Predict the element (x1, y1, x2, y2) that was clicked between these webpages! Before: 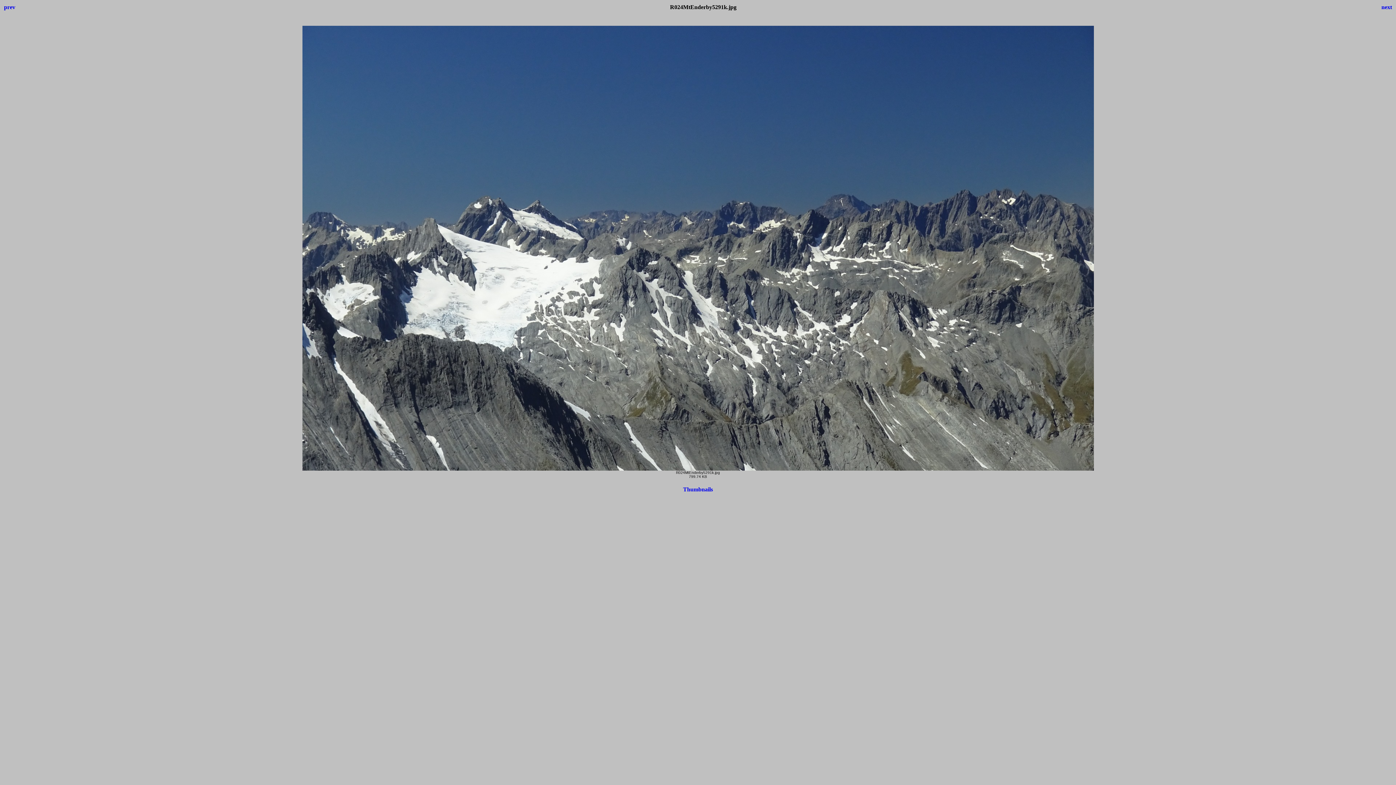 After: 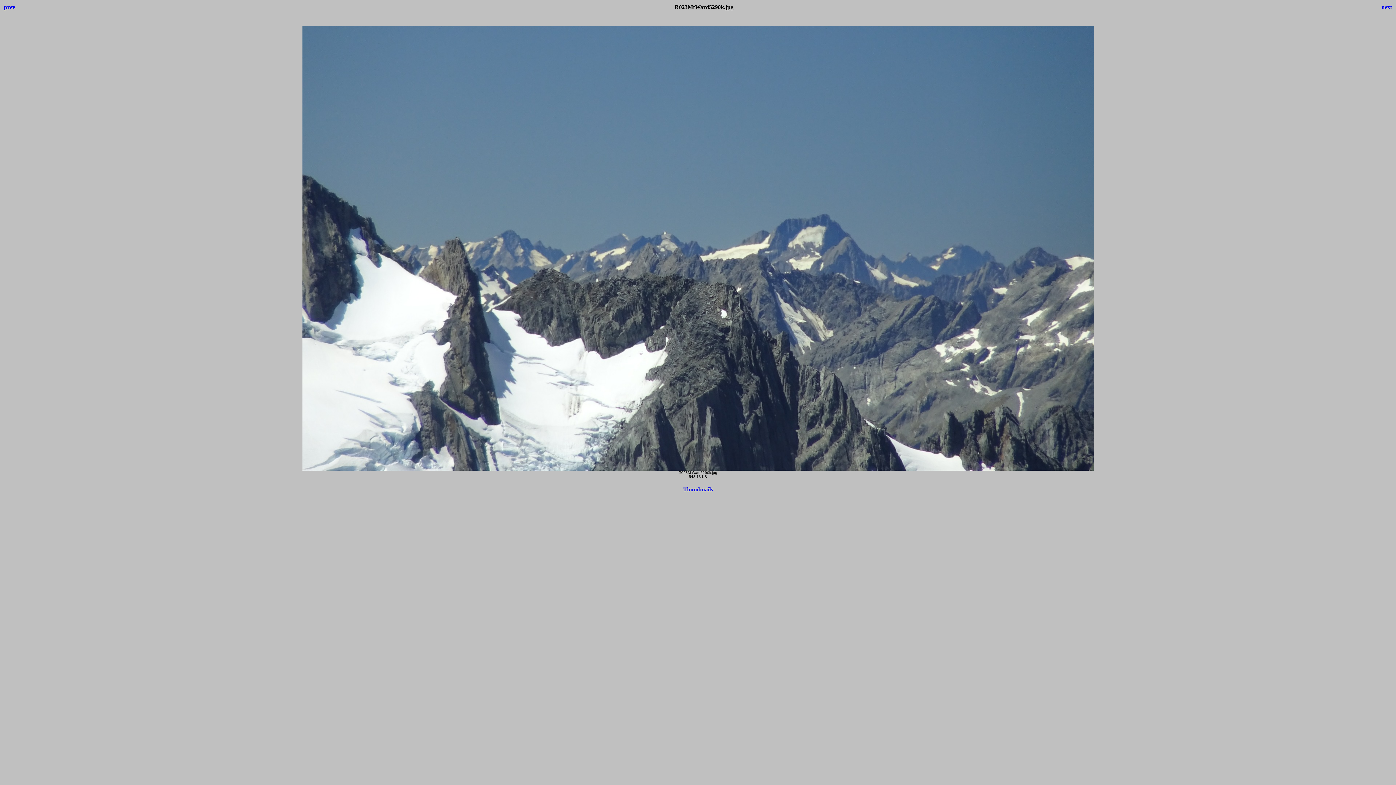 Action: label: prev bbox: (4, 4, 15, 10)